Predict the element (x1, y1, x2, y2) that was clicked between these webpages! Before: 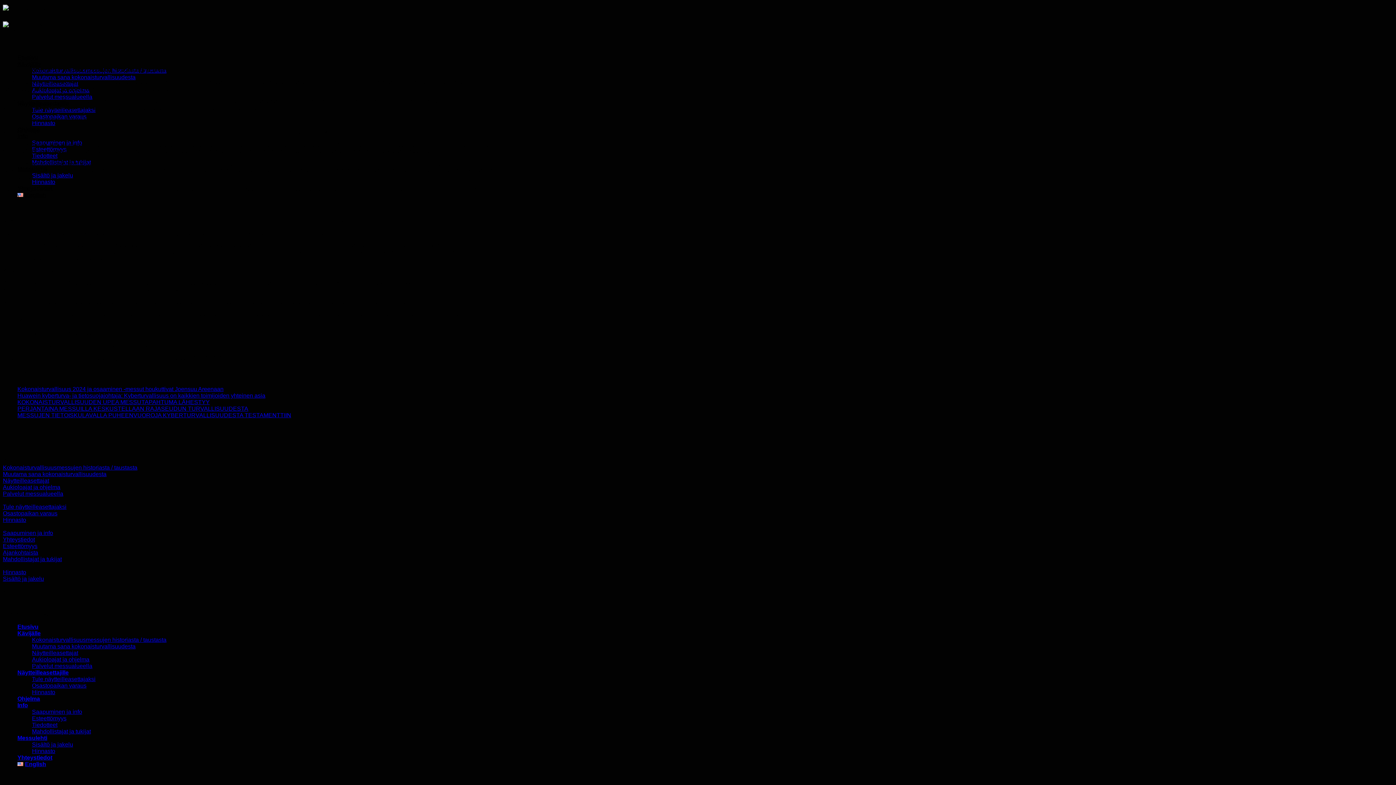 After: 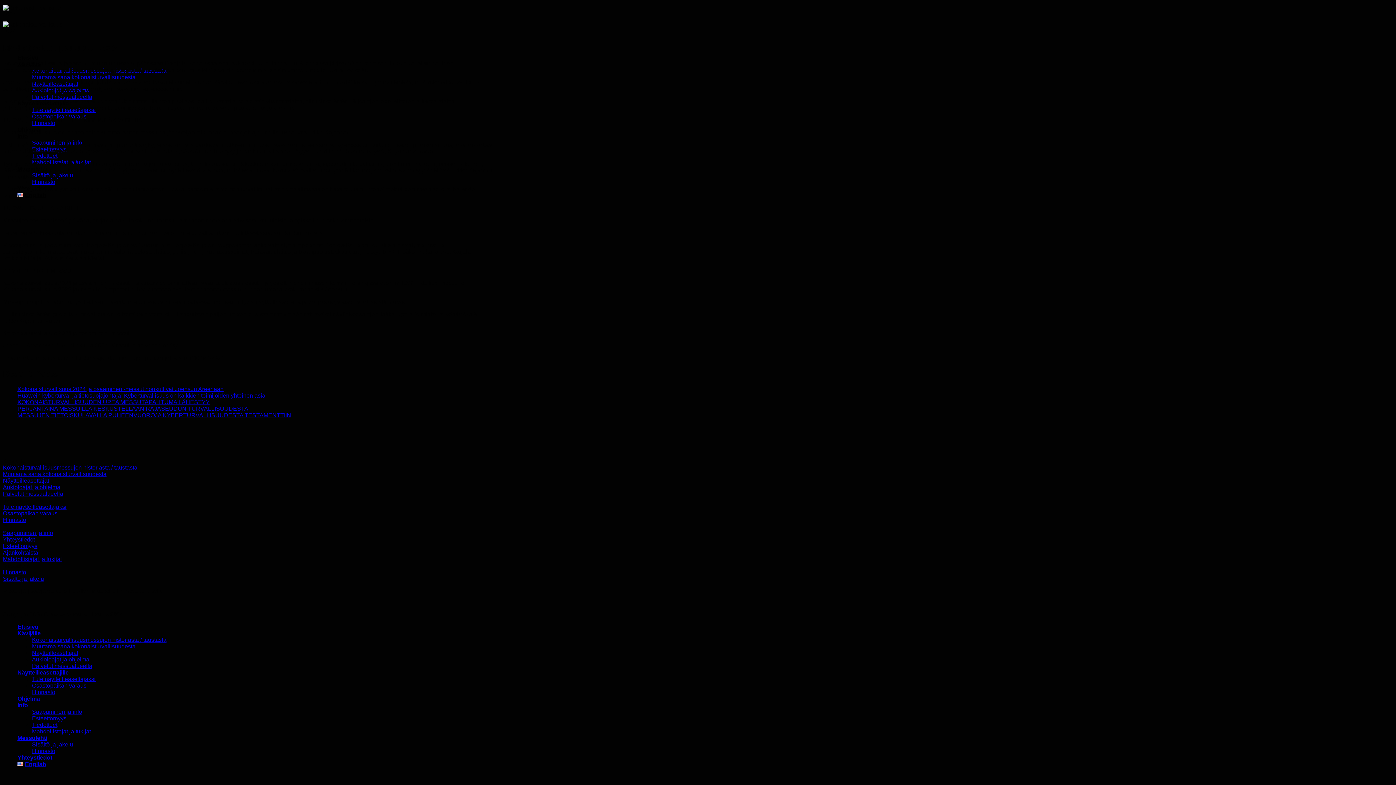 Action: bbox: (17, 630, 40, 636) label: Kävijälle